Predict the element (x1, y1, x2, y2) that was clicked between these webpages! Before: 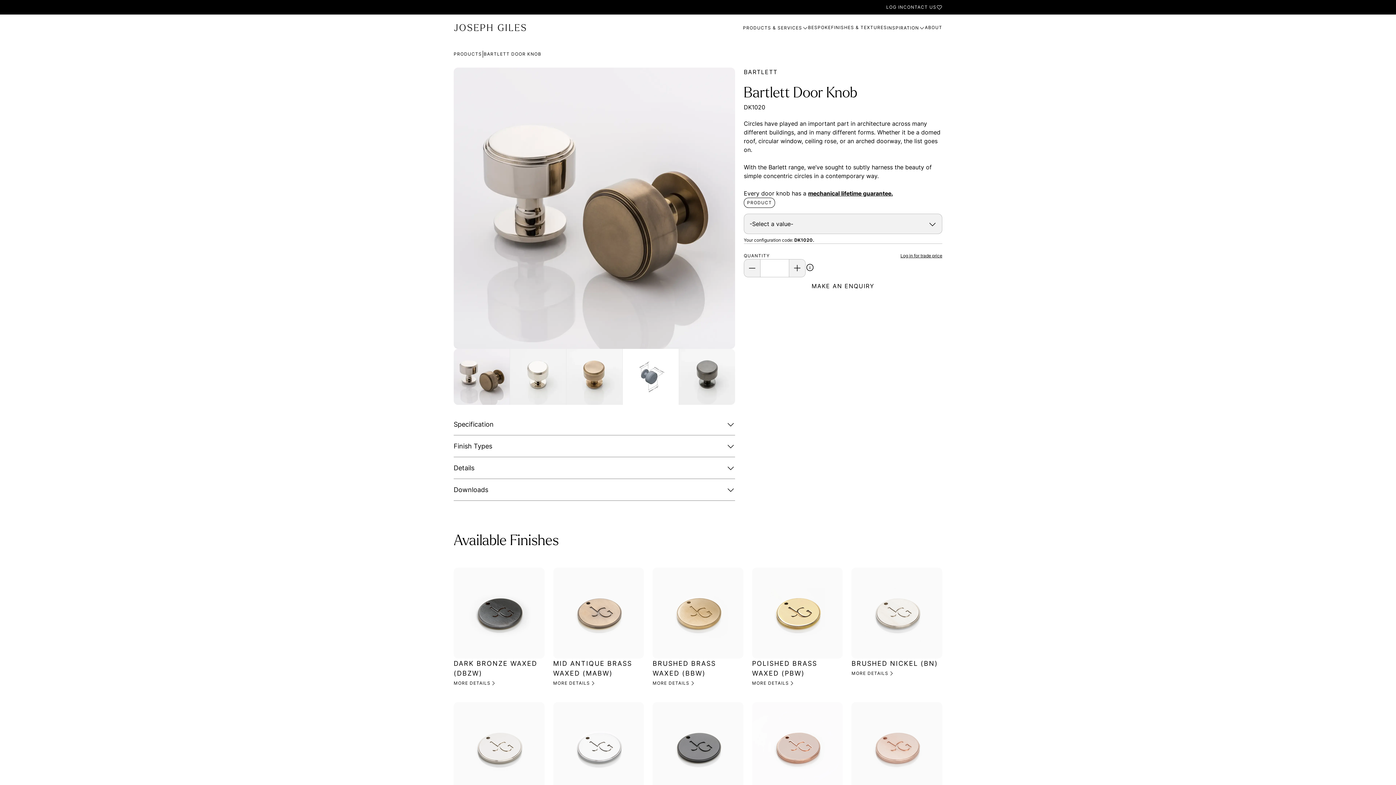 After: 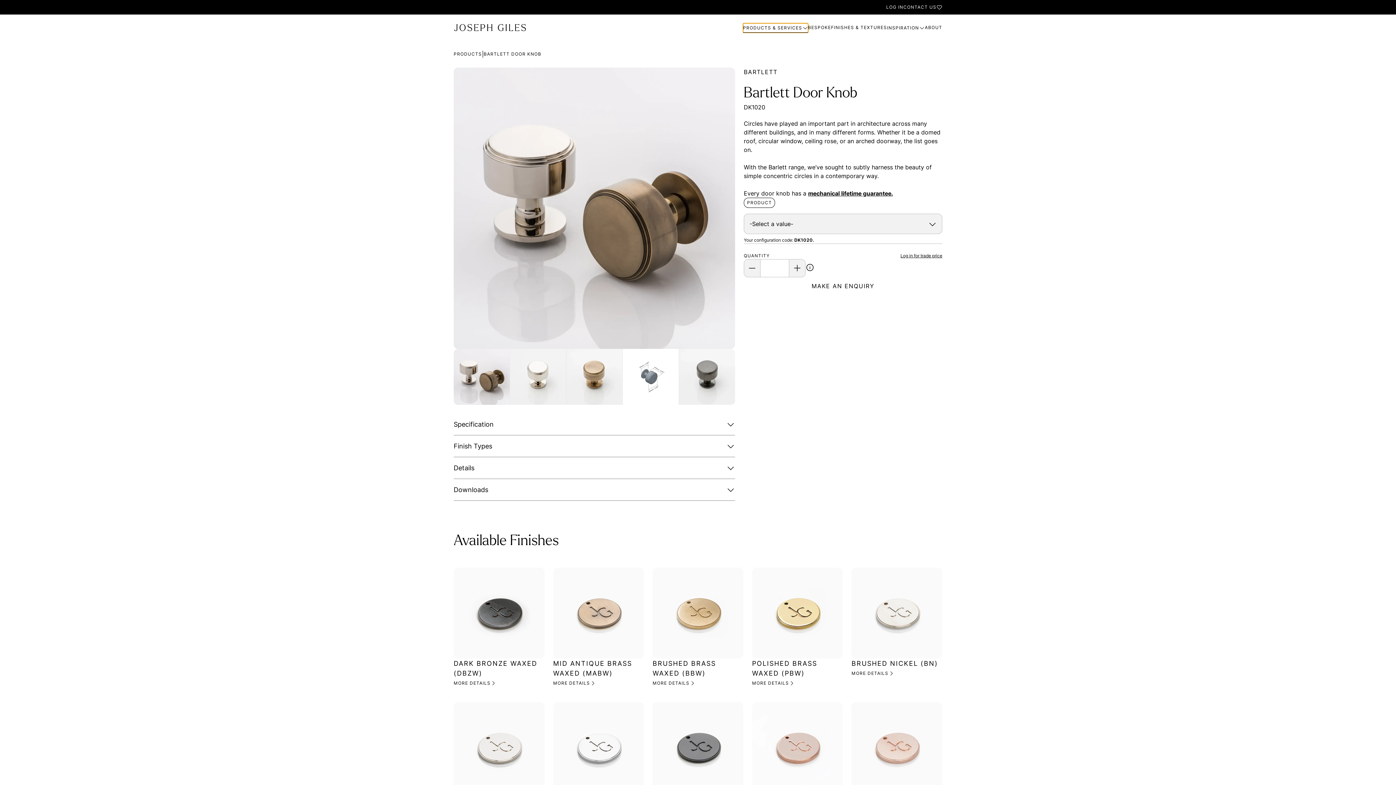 Action: label: PRODUCTS & SERVICES bbox: (743, 23, 808, 32)